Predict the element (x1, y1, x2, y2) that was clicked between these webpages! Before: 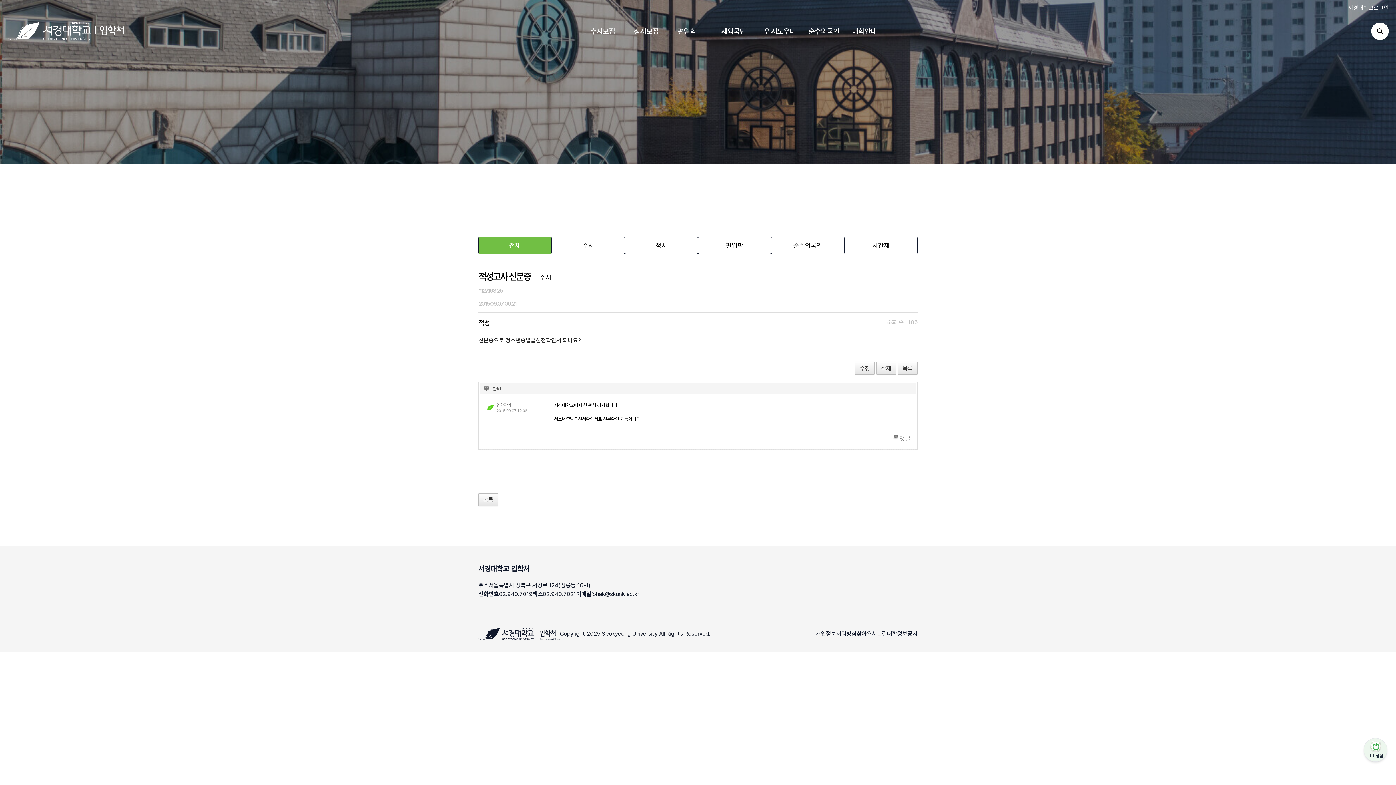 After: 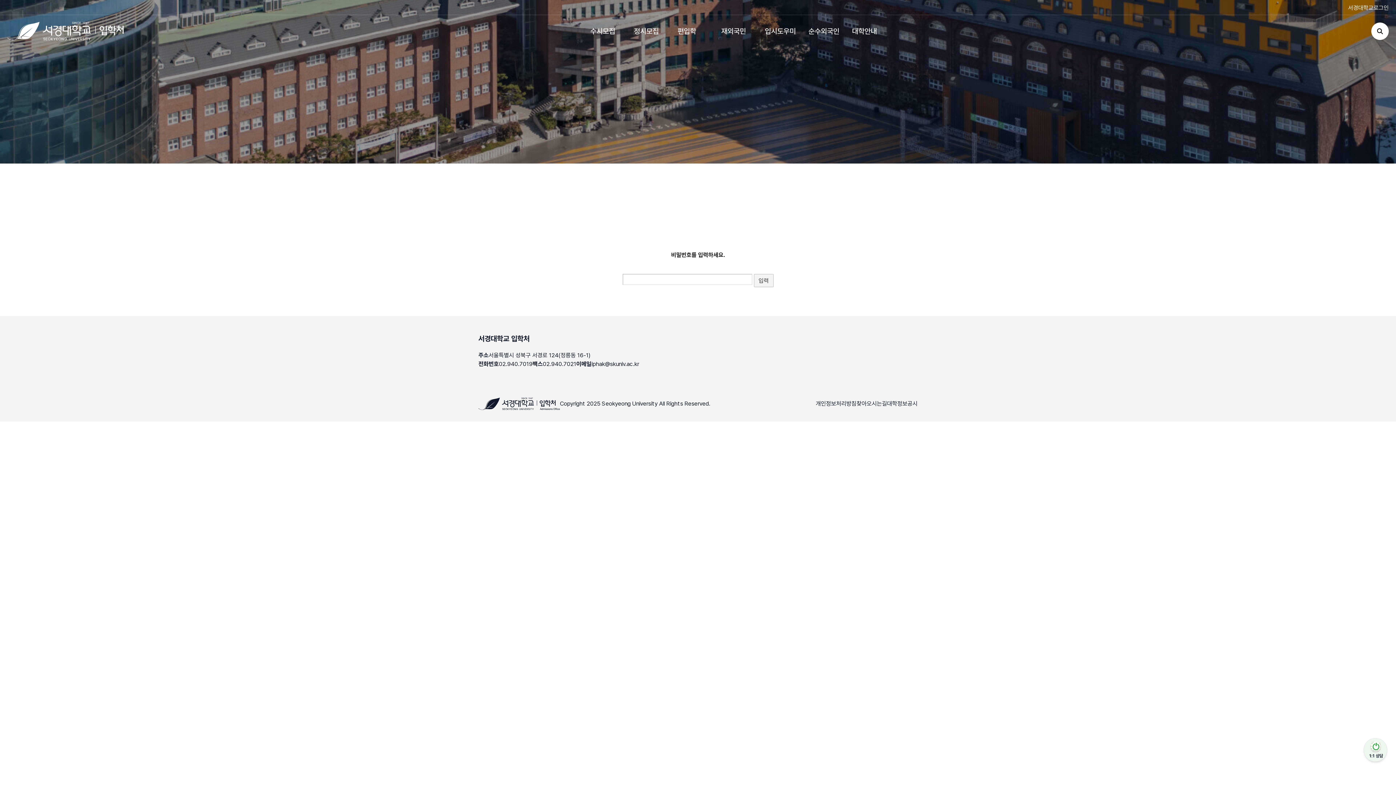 Action: bbox: (855, 361, 874, 374) label: 수정